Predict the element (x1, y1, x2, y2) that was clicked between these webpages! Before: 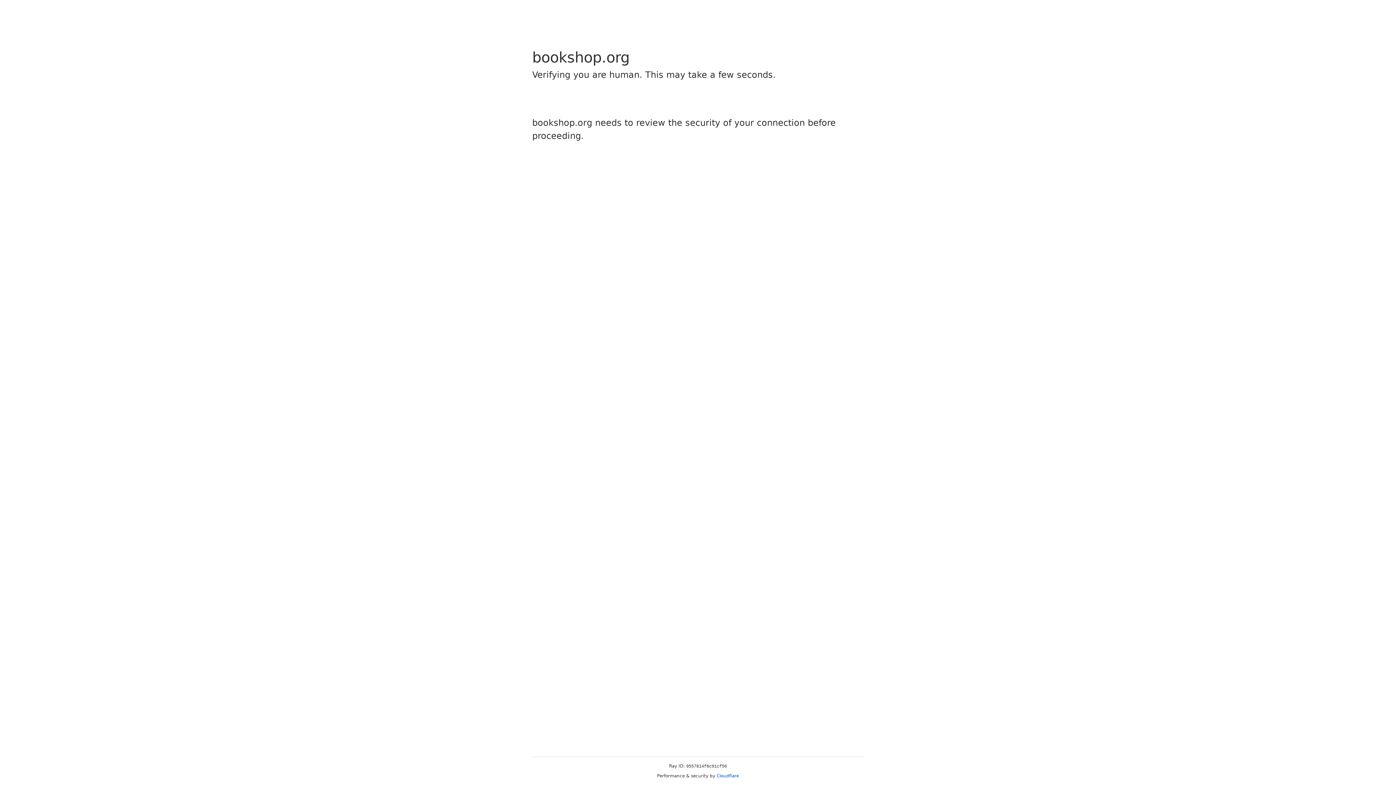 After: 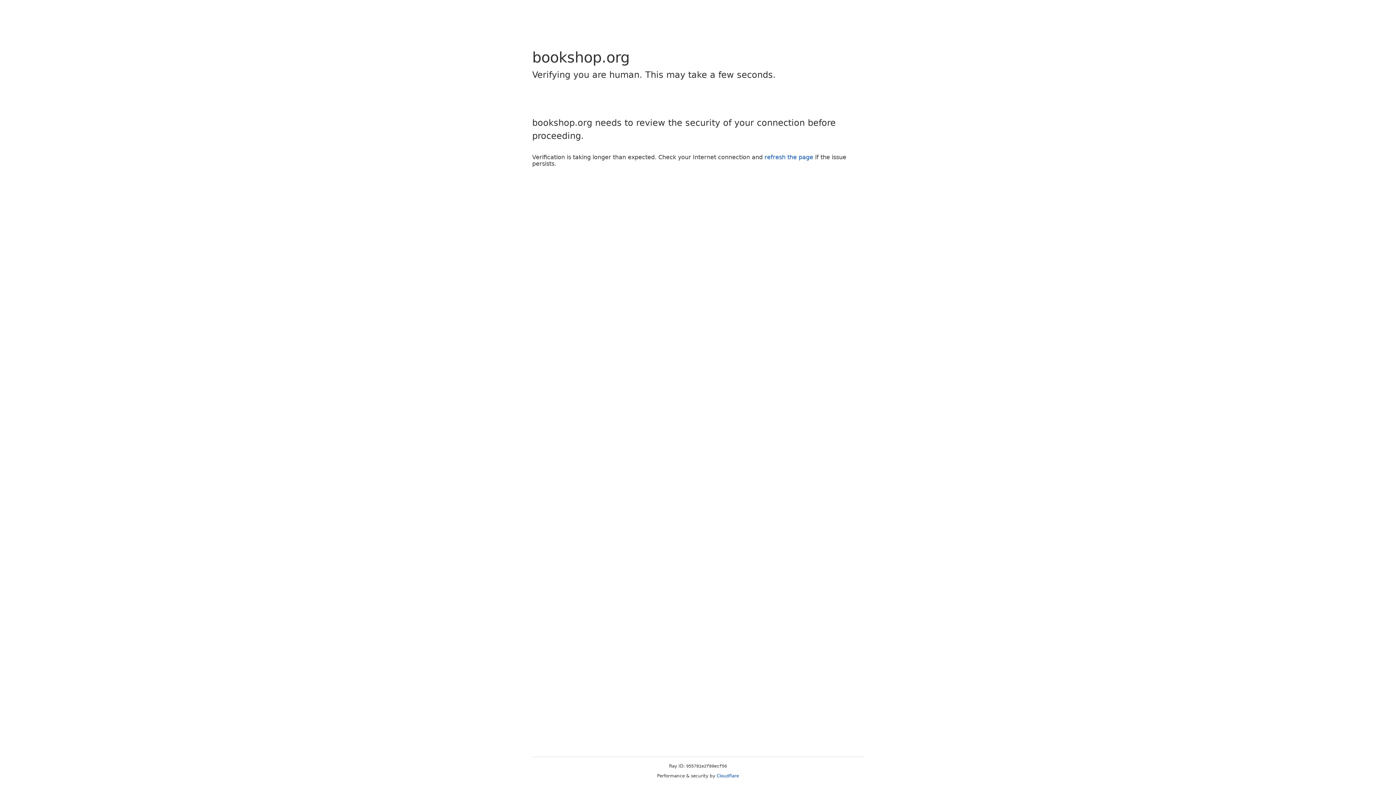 Action: label: Cloudflare bbox: (716, 773, 739, 778)